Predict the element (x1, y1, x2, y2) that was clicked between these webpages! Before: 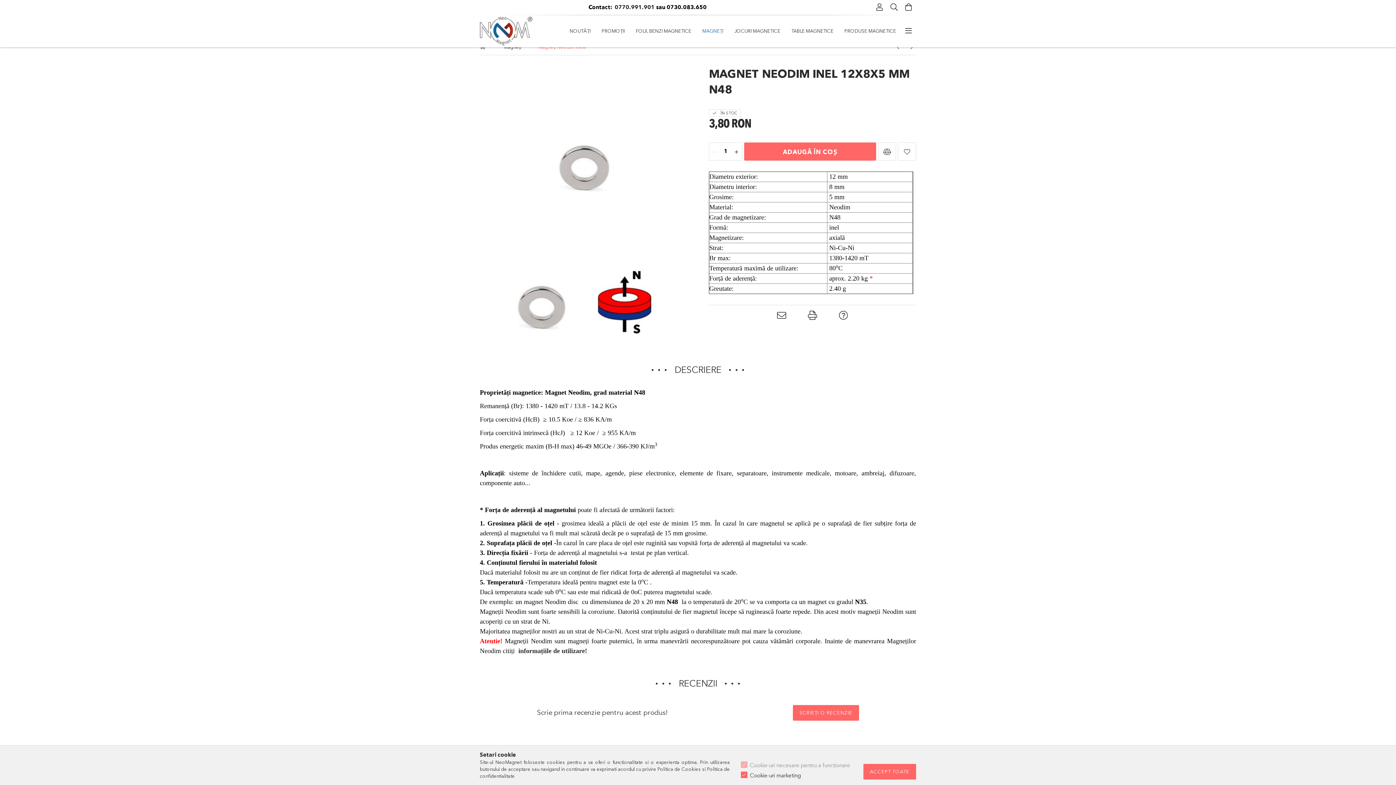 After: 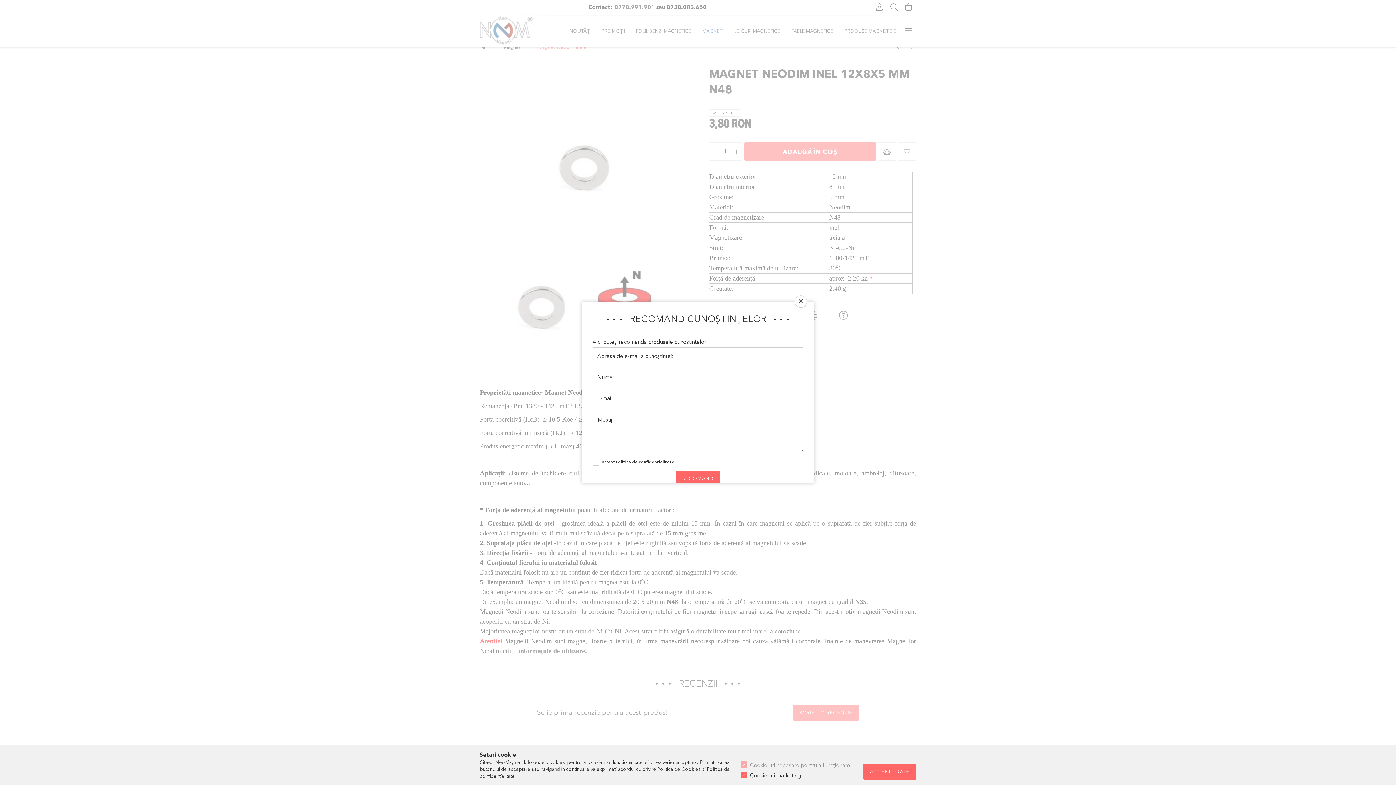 Action: label: Recomand bbox: (777, 309, 786, 322)